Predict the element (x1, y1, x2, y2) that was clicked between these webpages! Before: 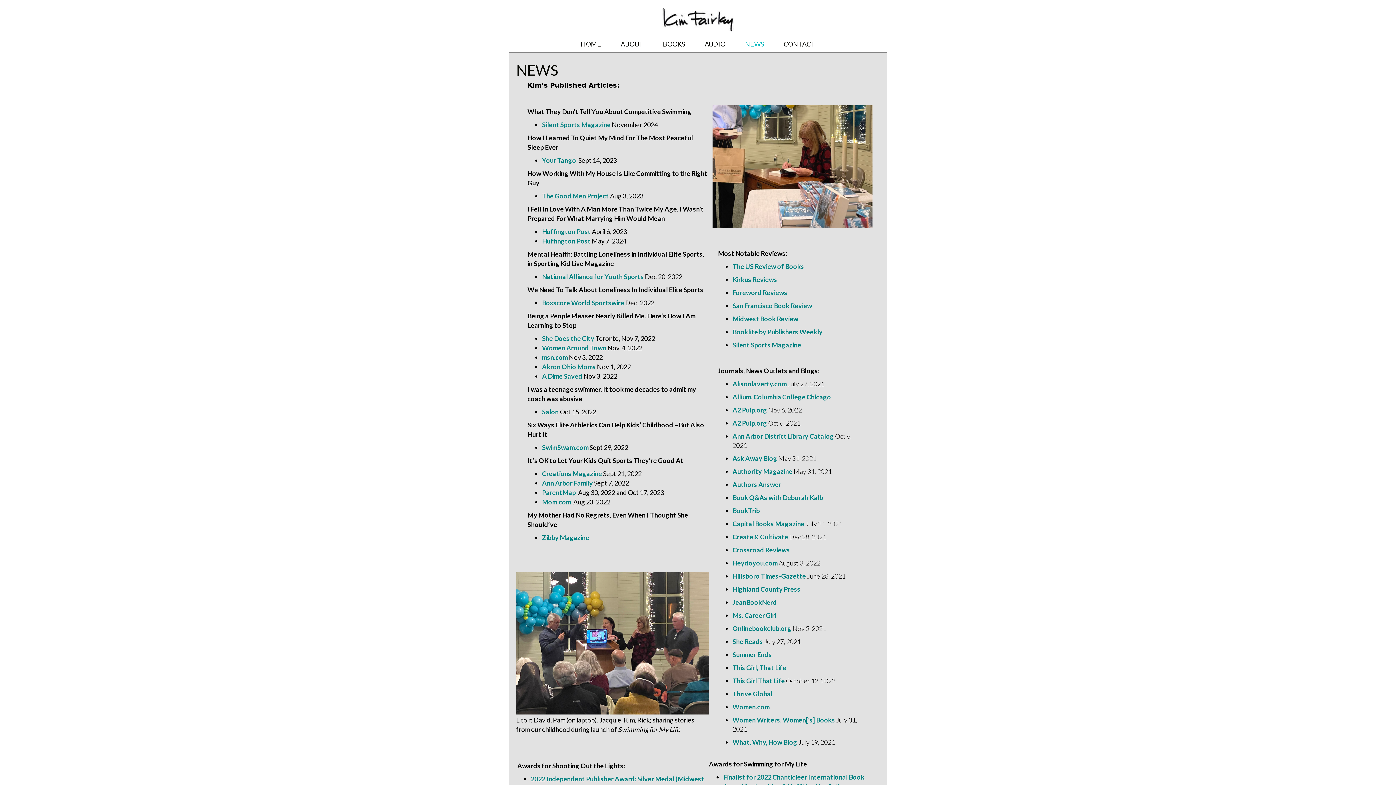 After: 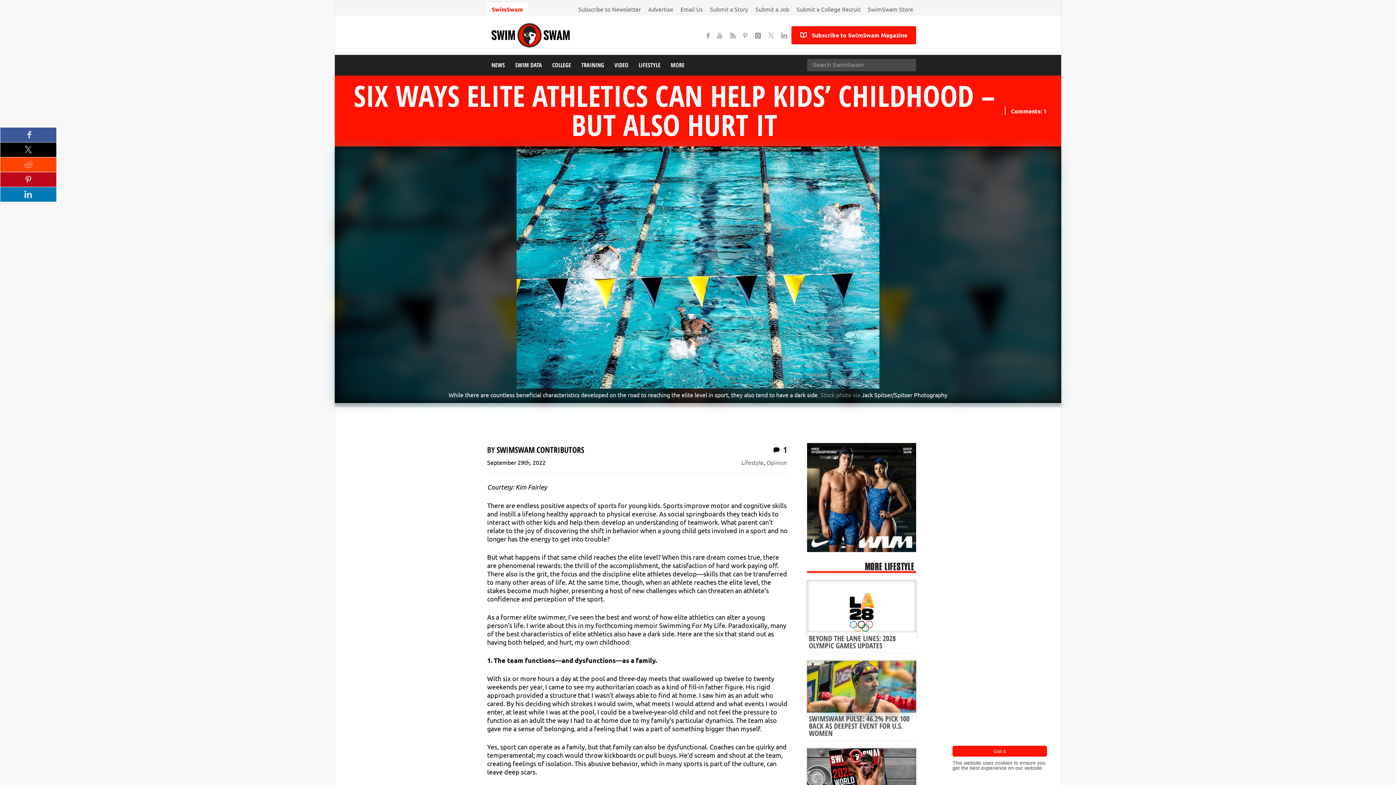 Action: label: SwimSwam.com  bbox: (542, 443, 589, 451)